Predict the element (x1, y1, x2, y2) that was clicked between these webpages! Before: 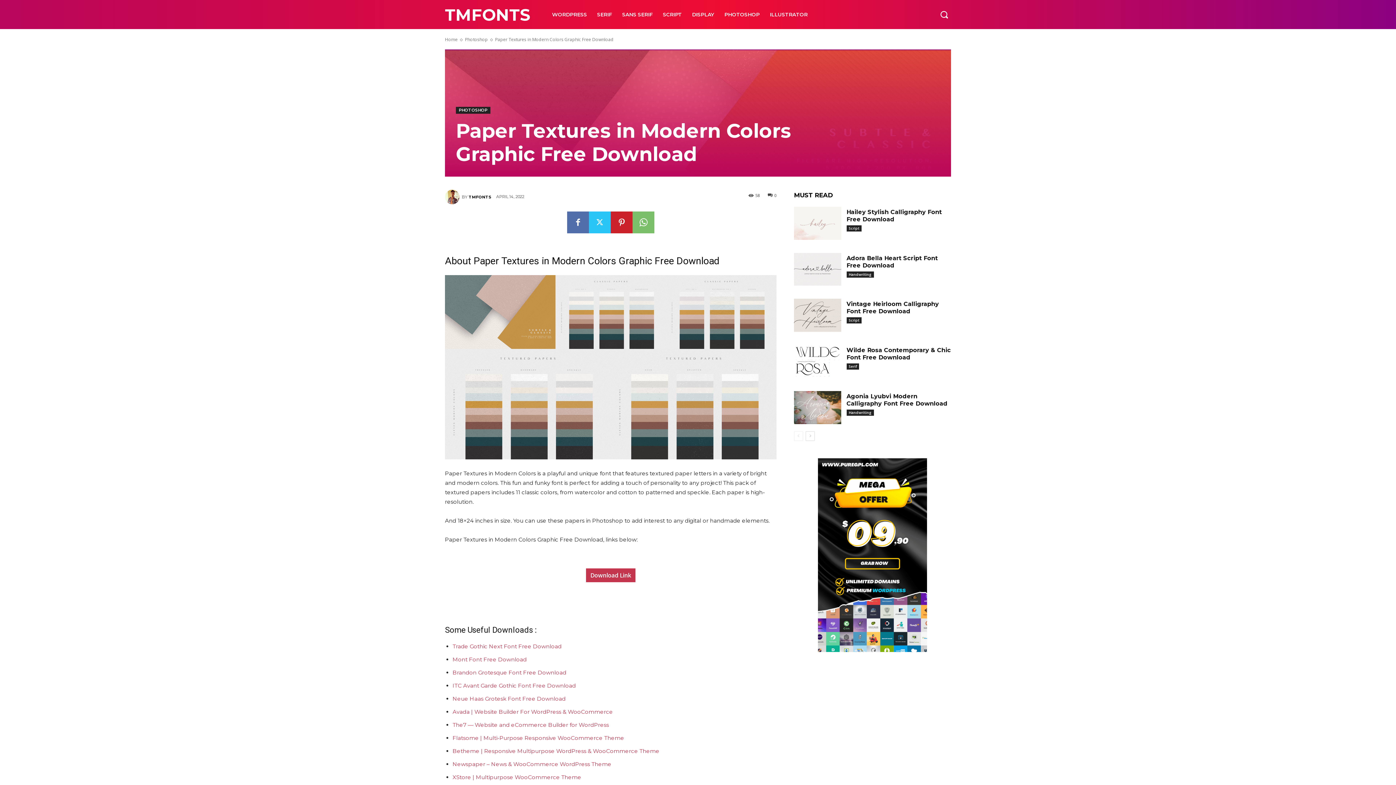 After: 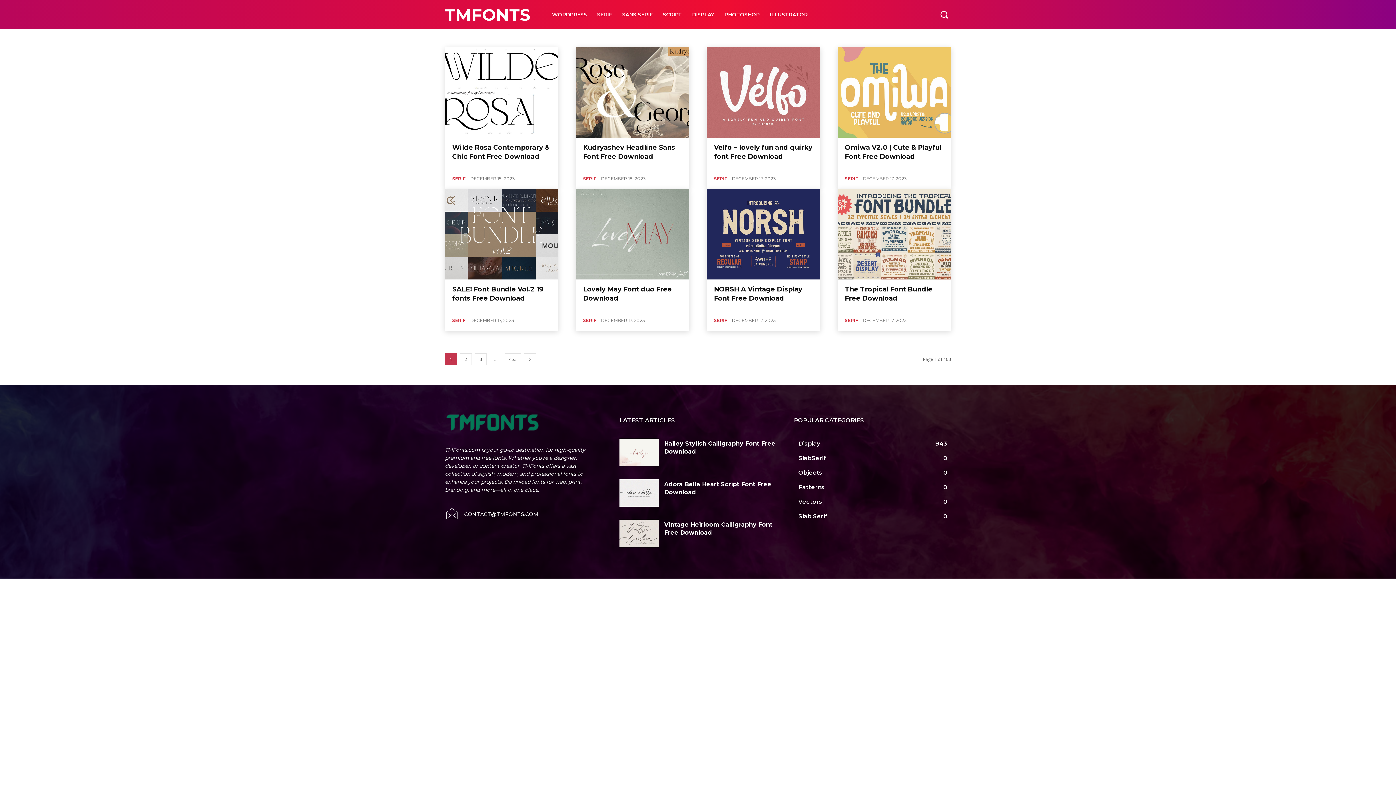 Action: label: SERIF bbox: (592, 0, 617, 29)